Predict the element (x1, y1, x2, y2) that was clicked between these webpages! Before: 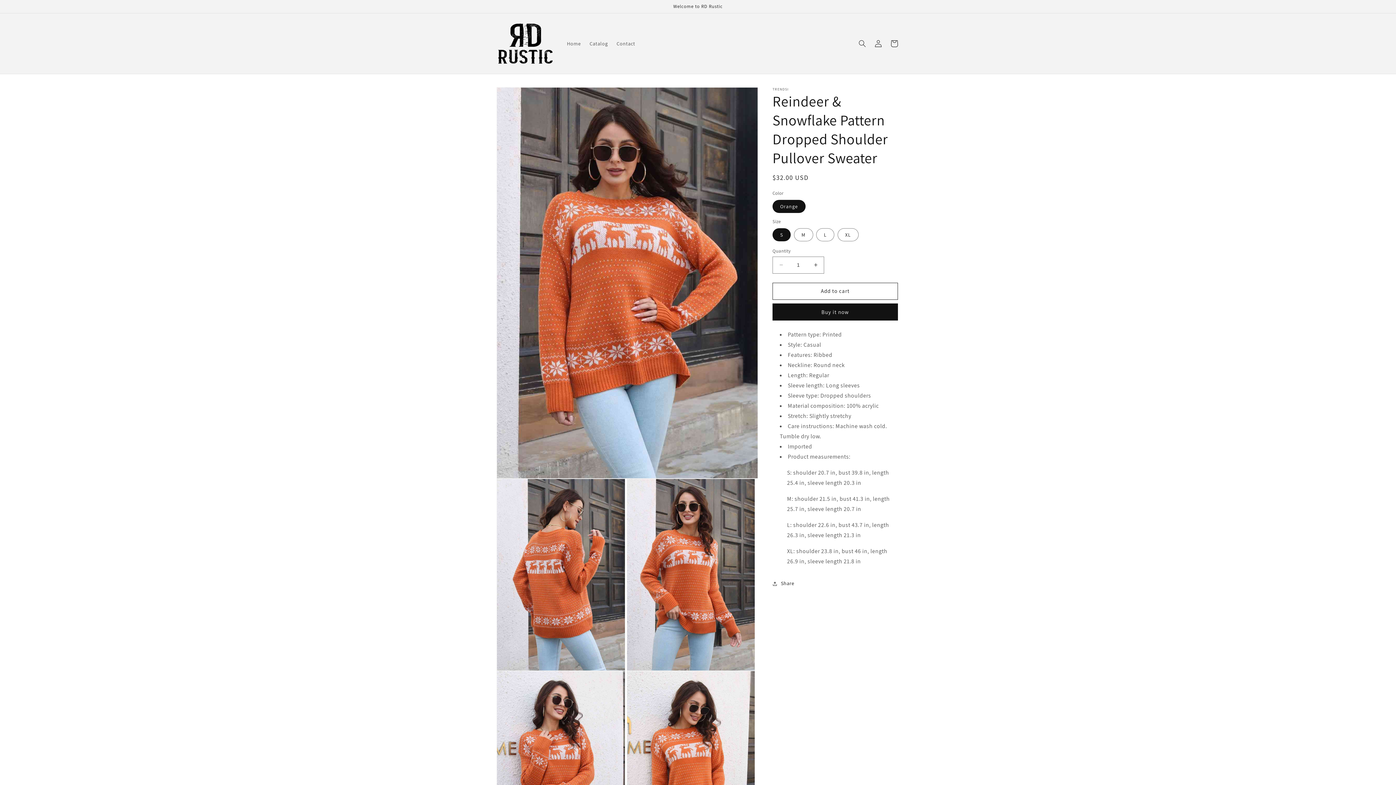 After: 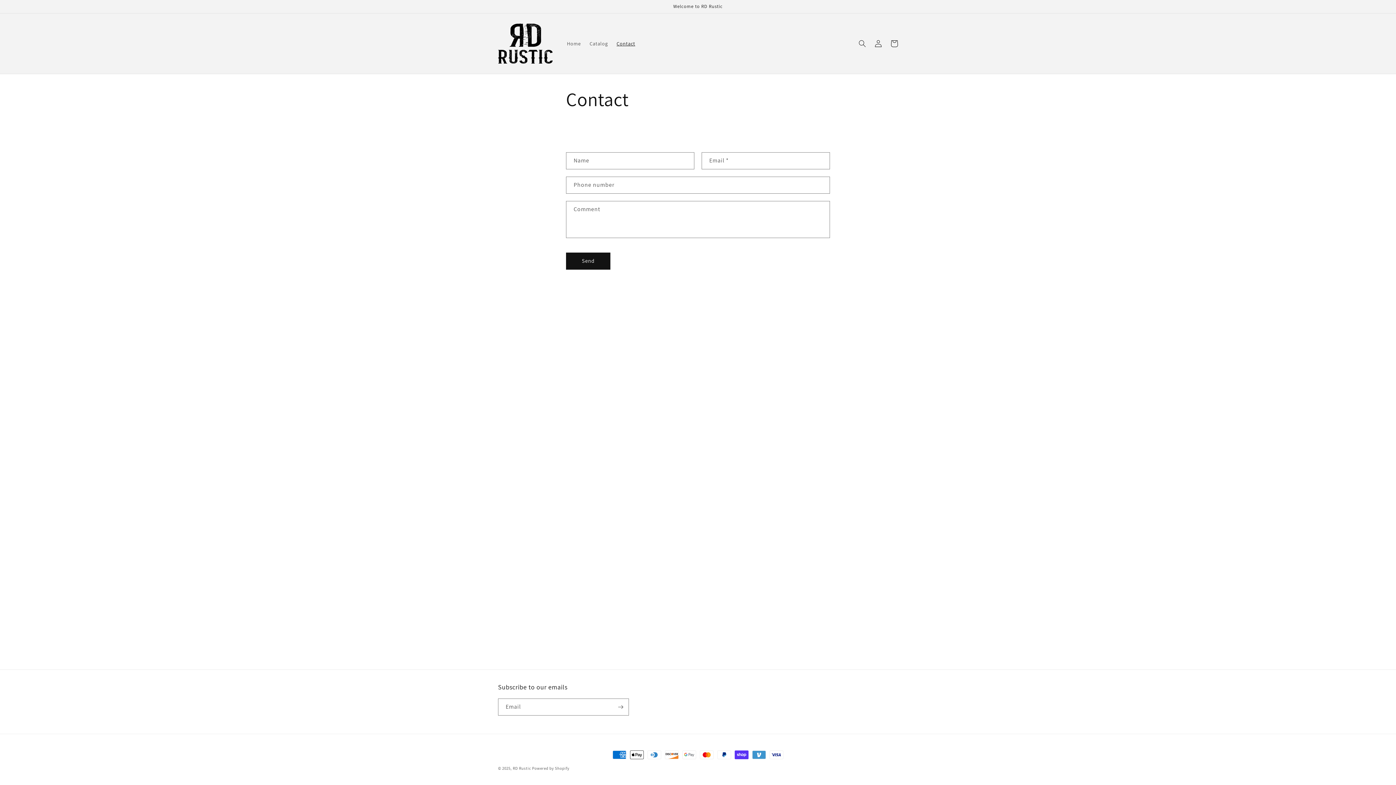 Action: label: Contact bbox: (612, 35, 639, 51)